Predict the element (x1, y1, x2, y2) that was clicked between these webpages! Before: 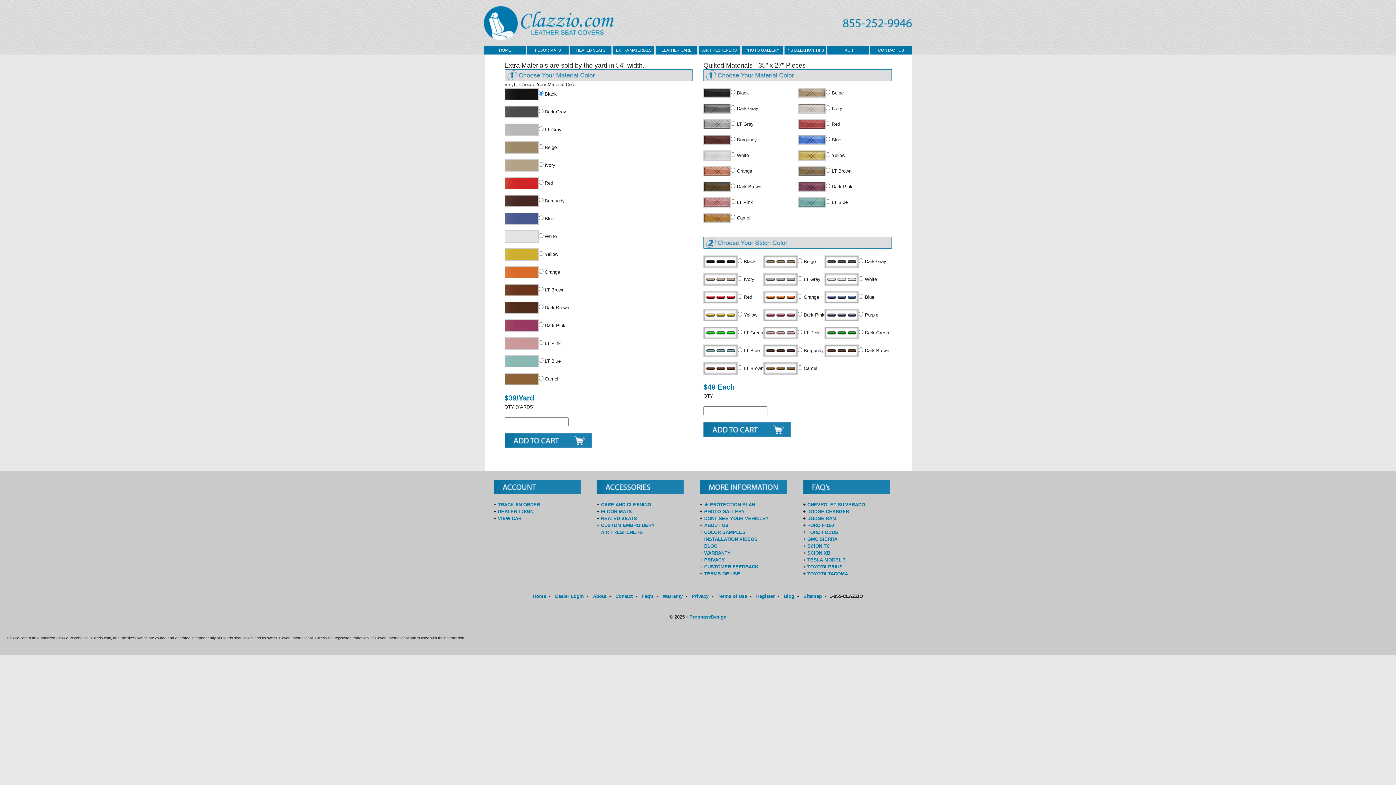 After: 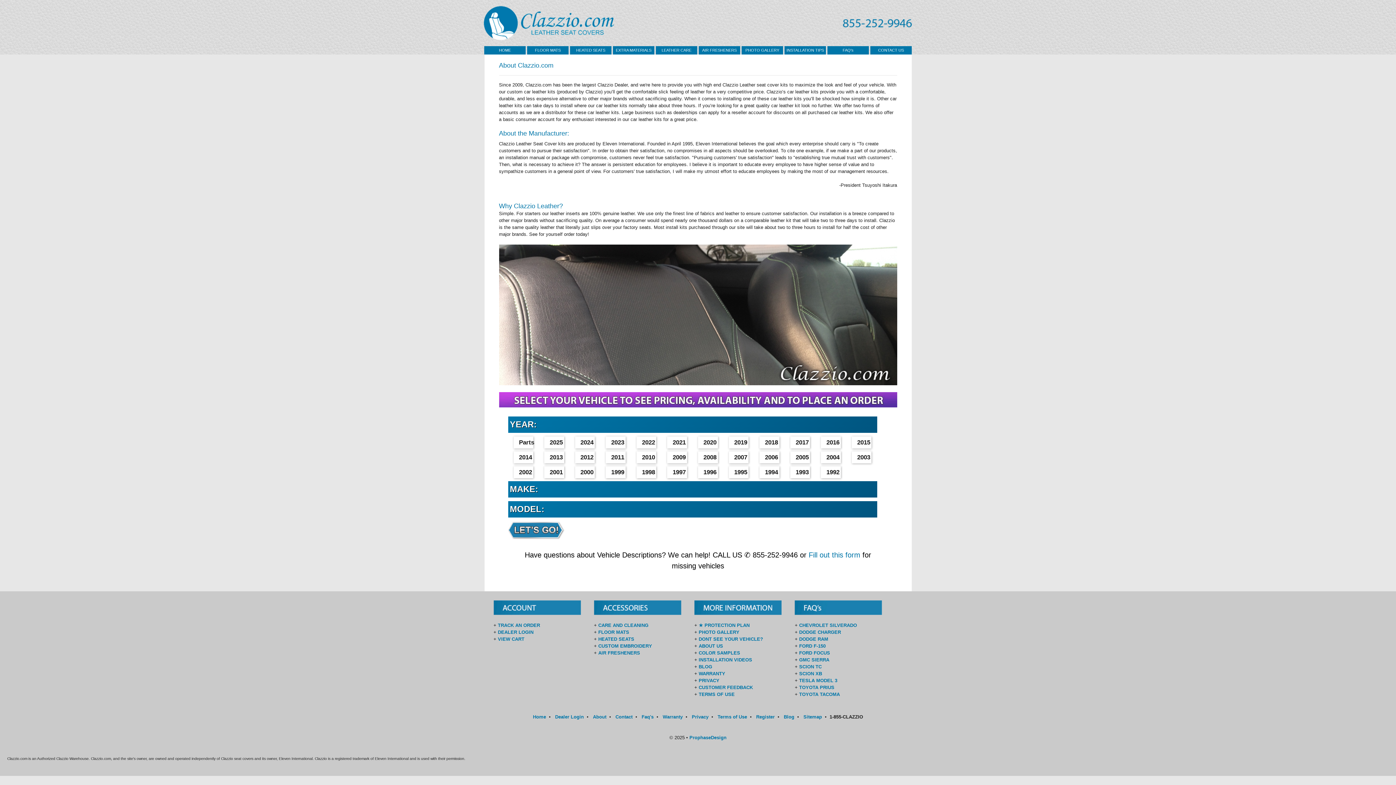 Action: bbox: (704, 522, 728, 528) label: ABOUT US